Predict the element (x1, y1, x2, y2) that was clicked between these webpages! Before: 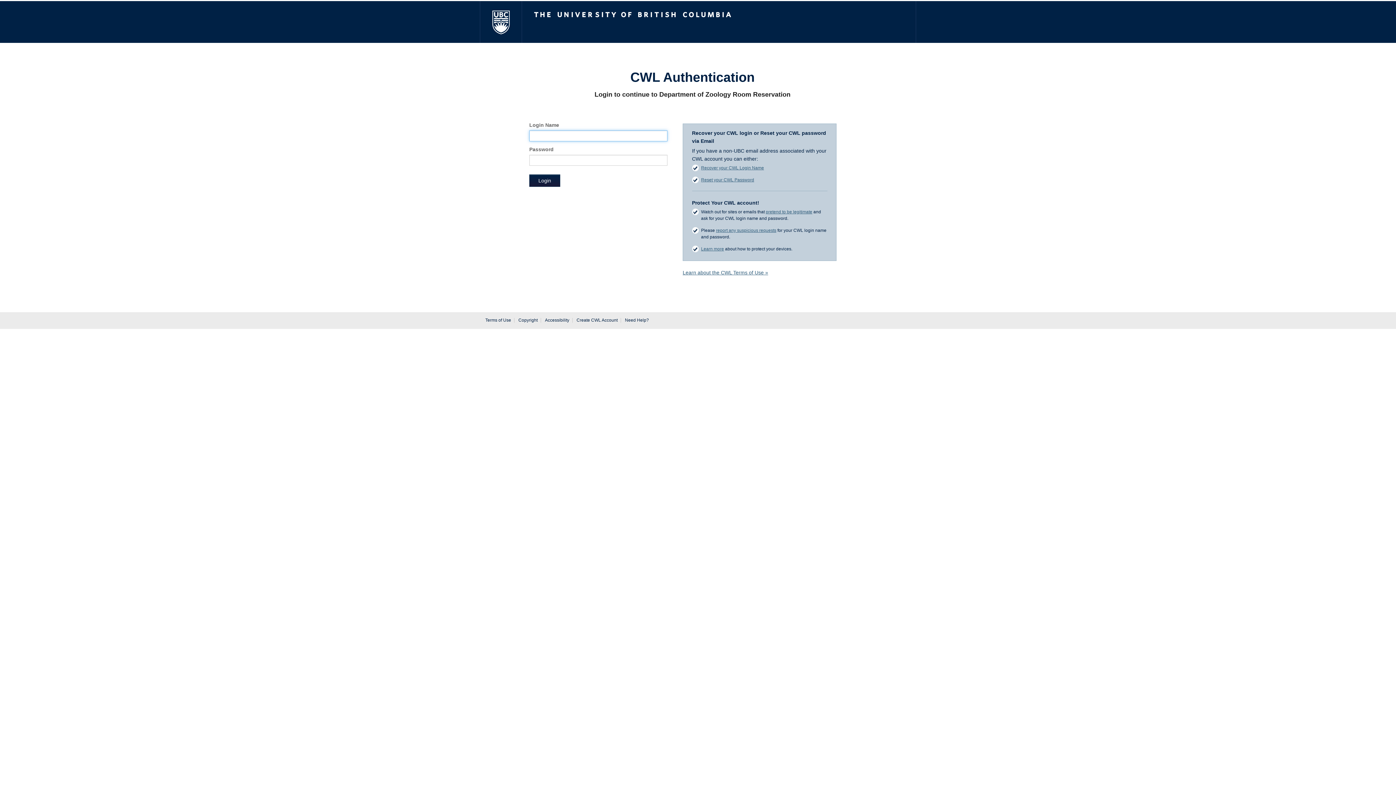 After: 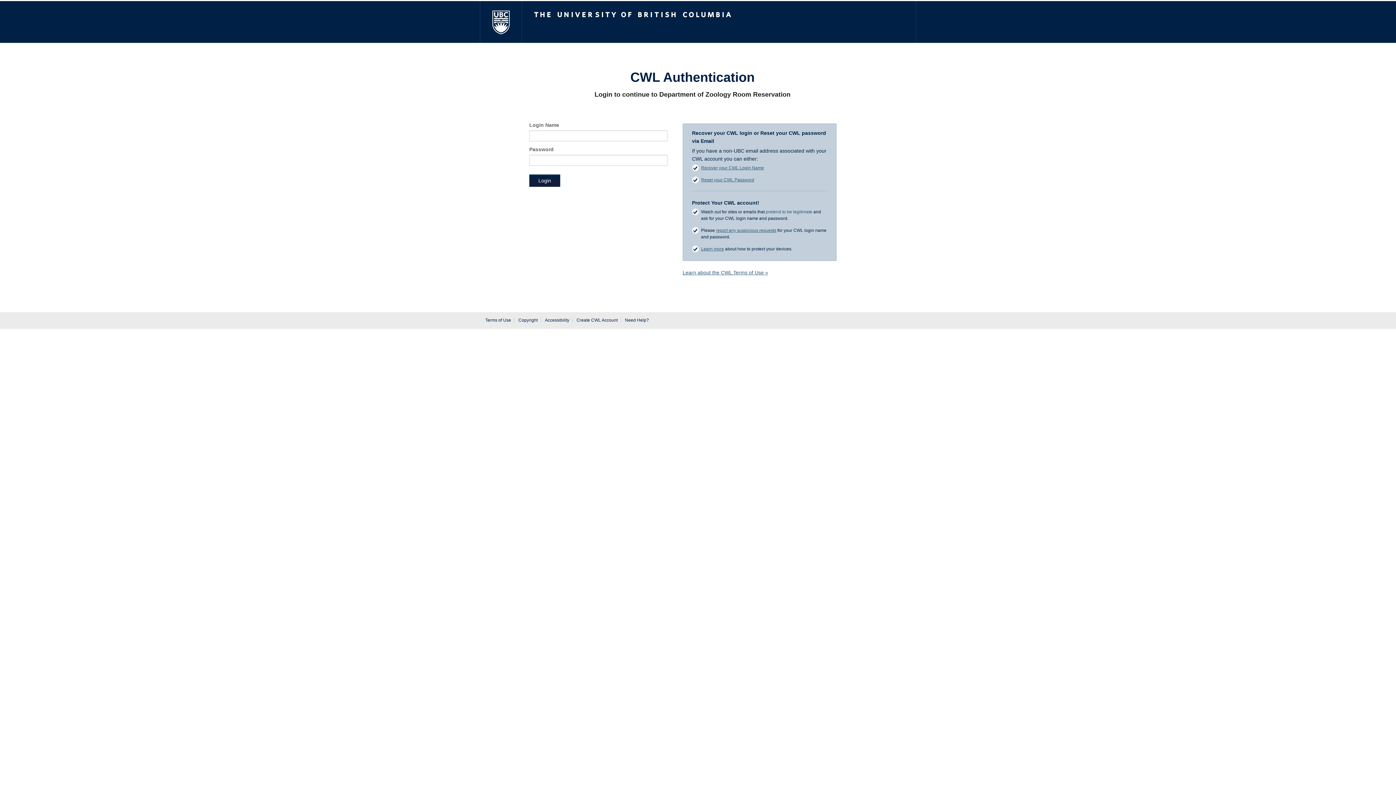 Action: label: pretend to be legitimate bbox: (766, 209, 812, 214)